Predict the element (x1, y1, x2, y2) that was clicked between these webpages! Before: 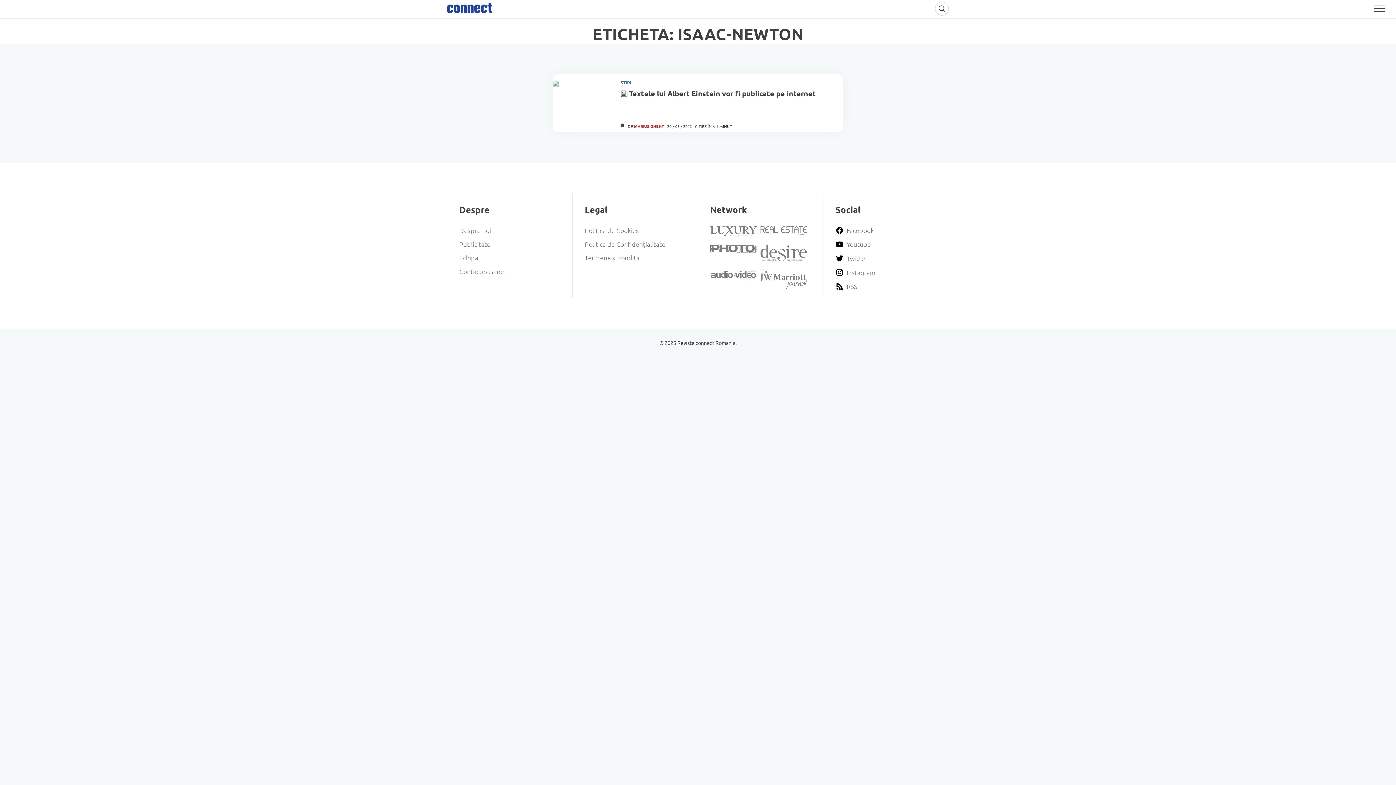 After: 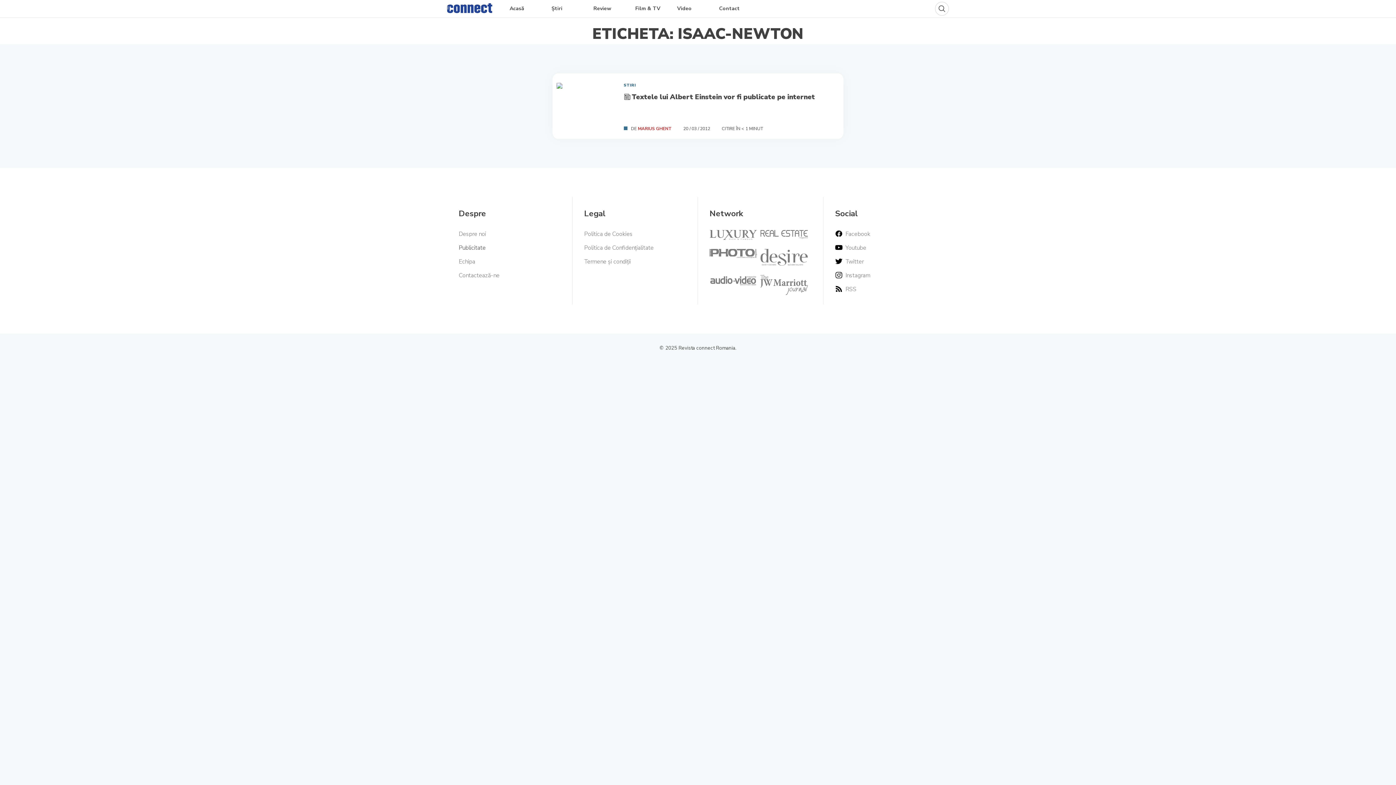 Action: label: Publicitate bbox: (459, 239, 490, 248)